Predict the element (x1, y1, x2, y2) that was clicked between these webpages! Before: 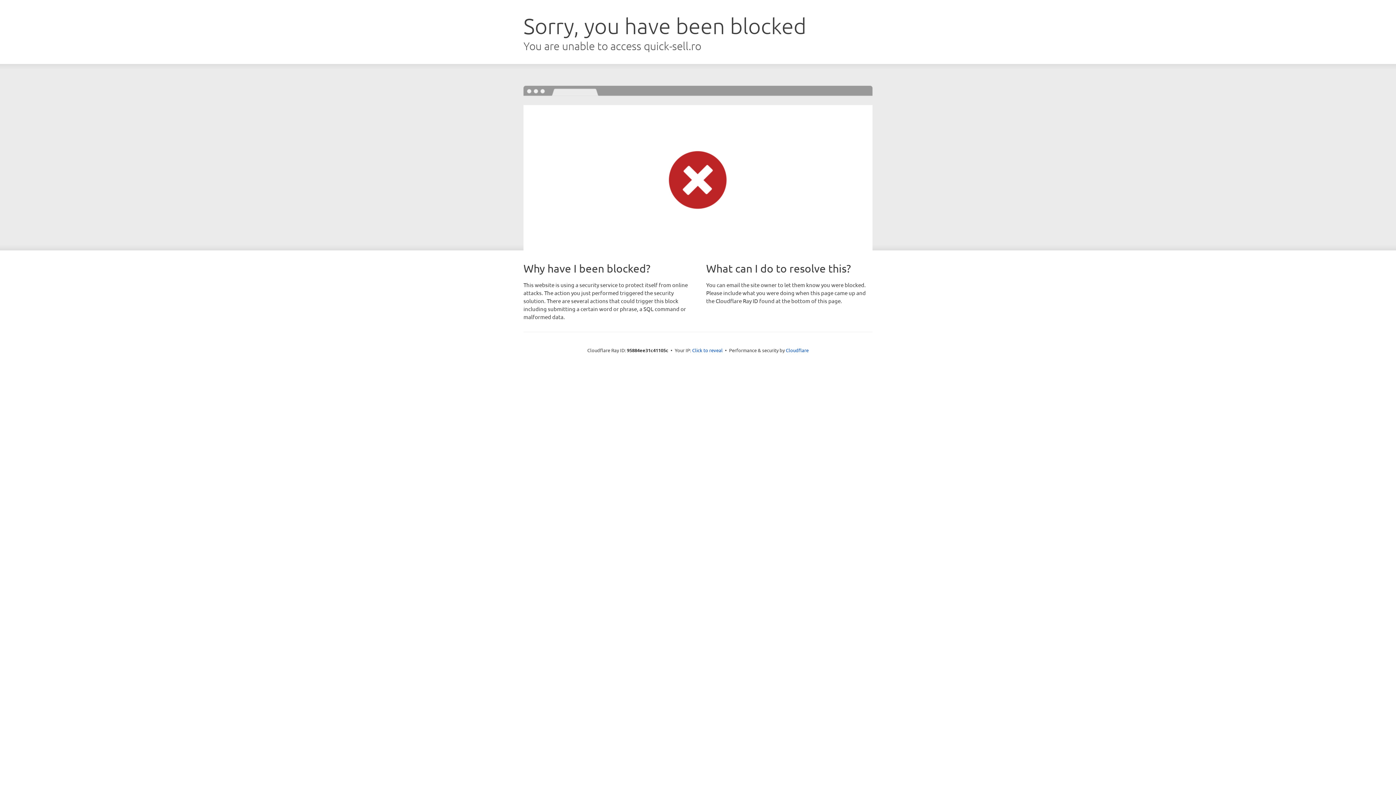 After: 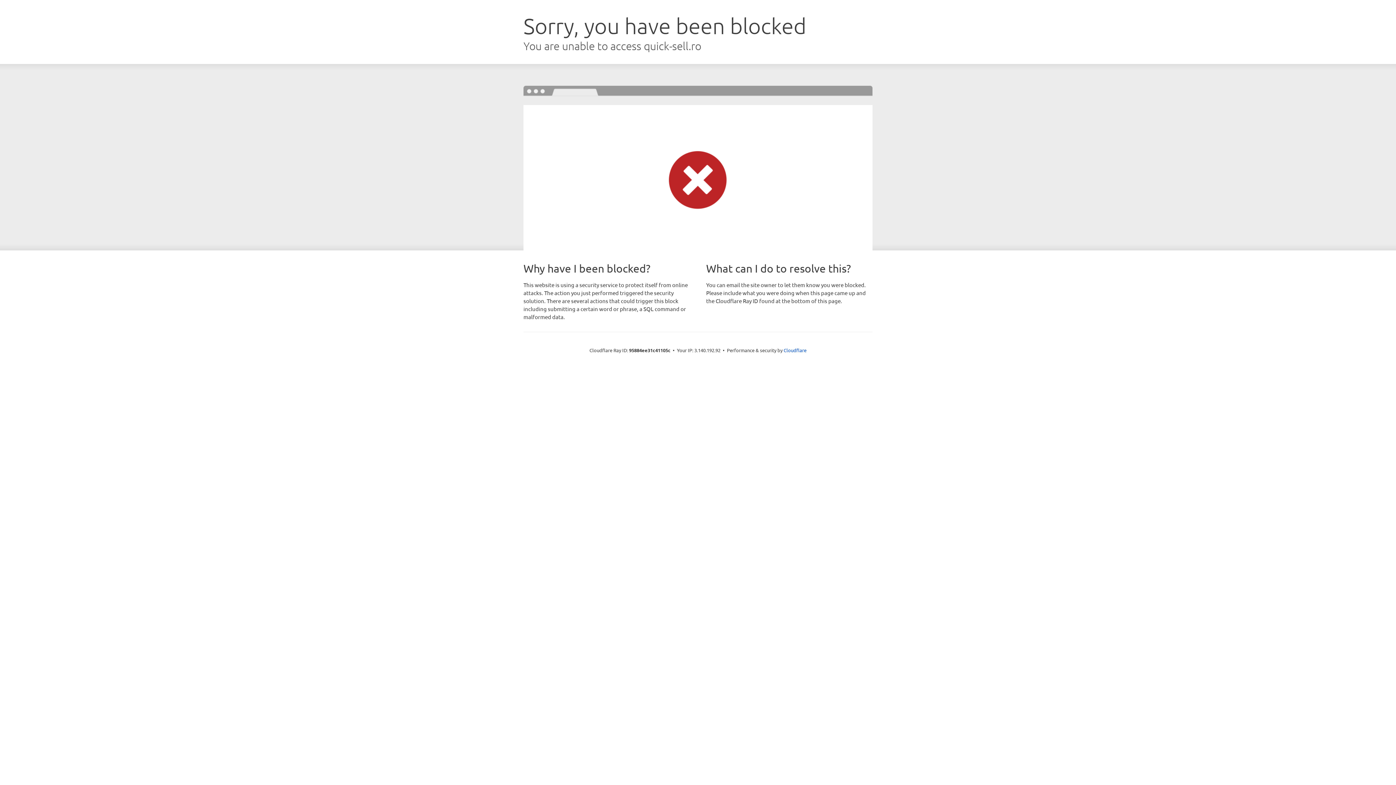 Action: bbox: (692, 346, 722, 353) label: Click to reveal